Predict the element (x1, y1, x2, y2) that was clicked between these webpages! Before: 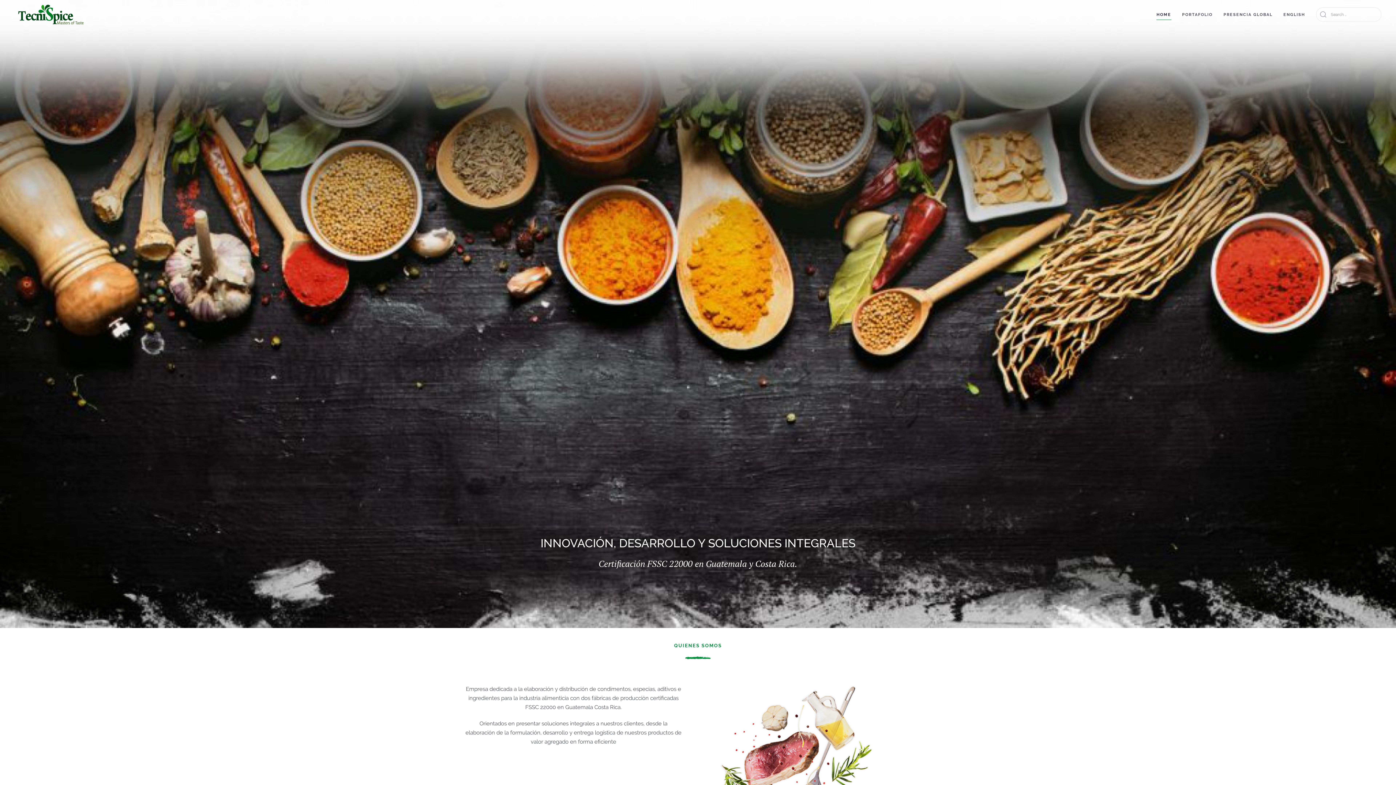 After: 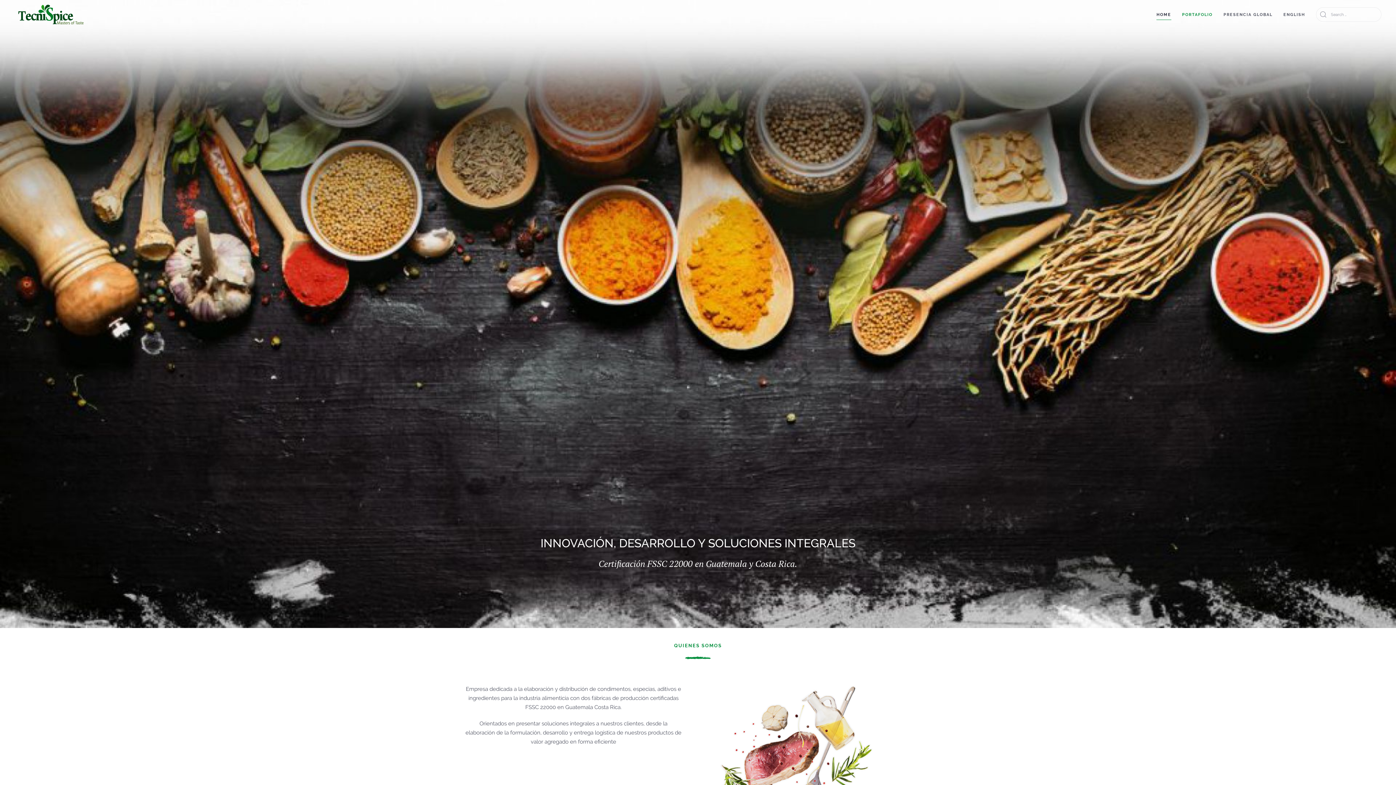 Action: bbox: (1176, 0, 1218, 29) label: PORTAFOLIO